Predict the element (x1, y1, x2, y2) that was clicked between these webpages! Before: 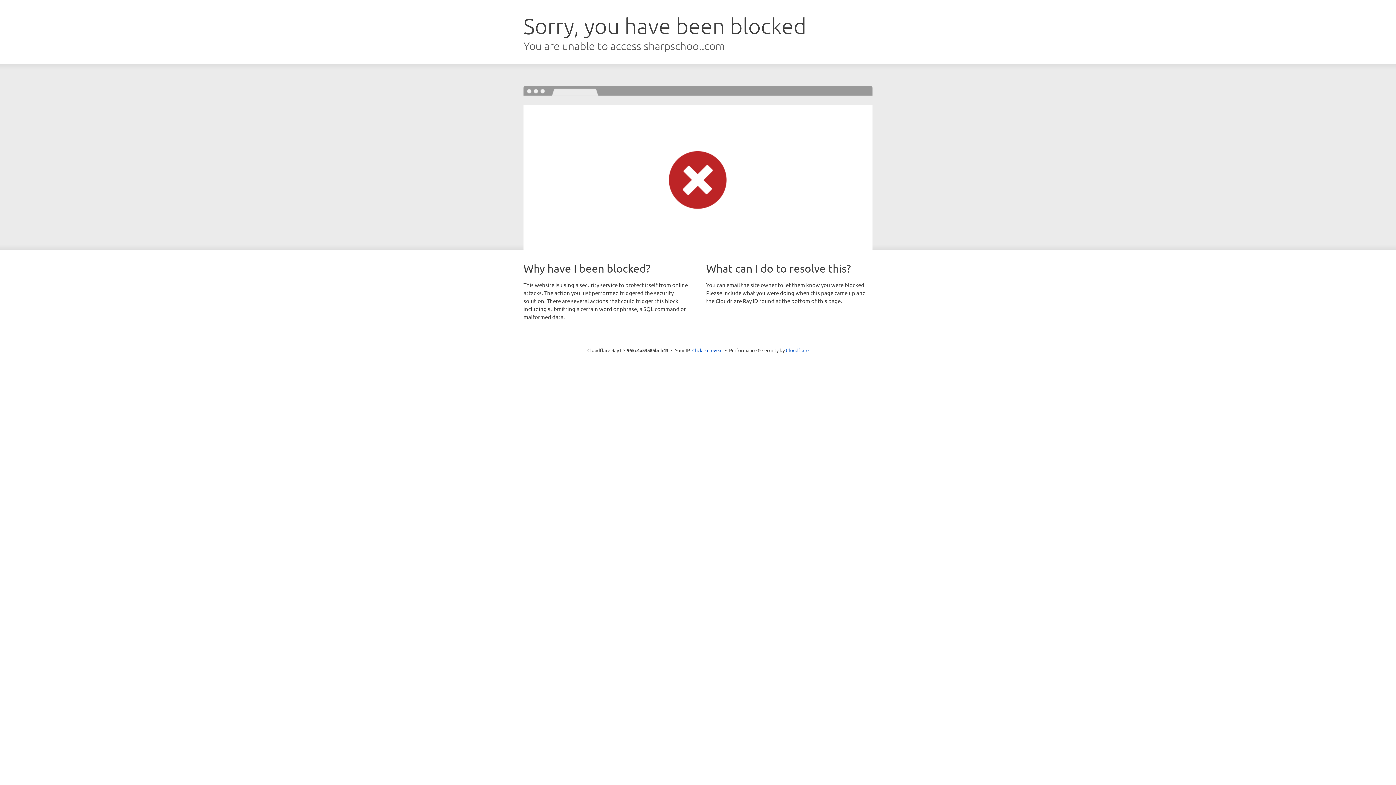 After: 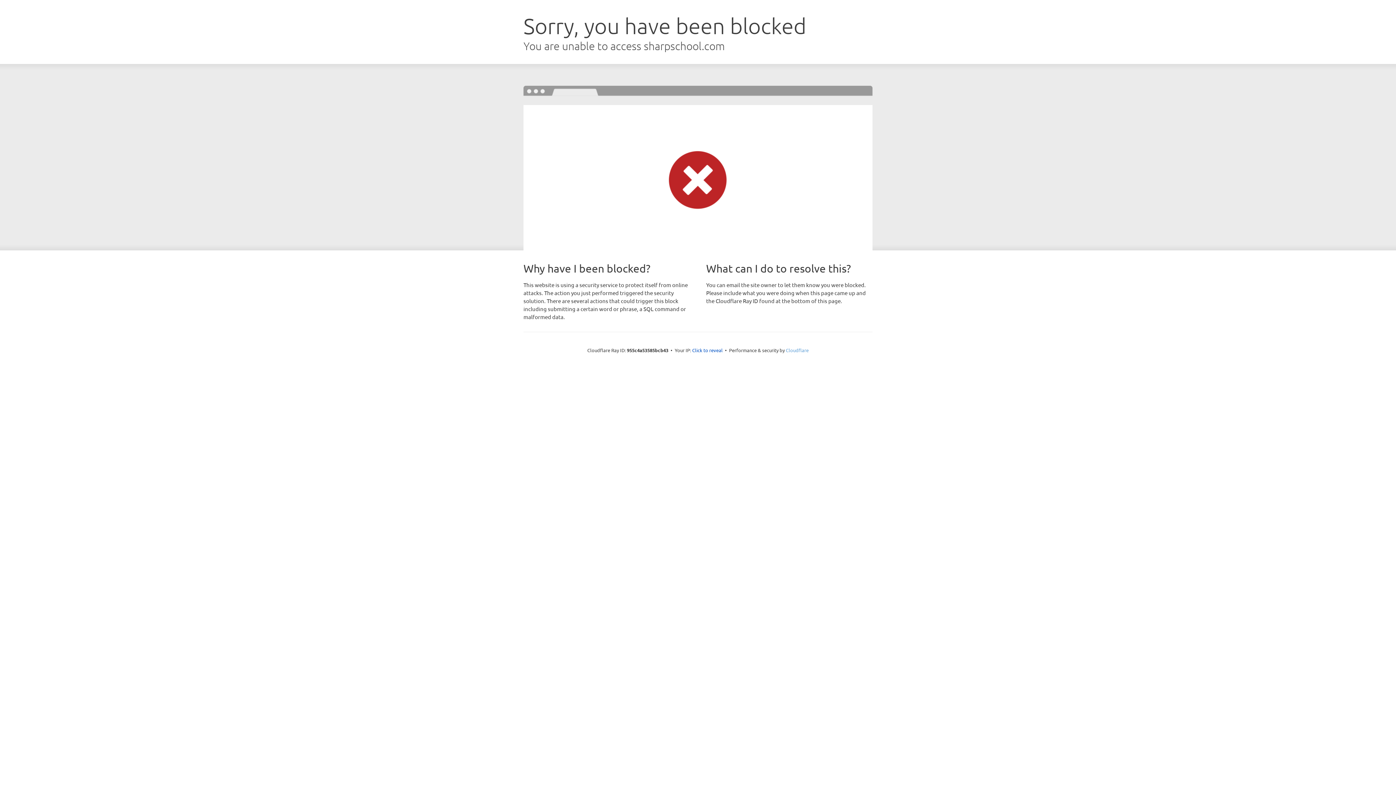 Action: label: Cloudflare bbox: (786, 347, 808, 353)